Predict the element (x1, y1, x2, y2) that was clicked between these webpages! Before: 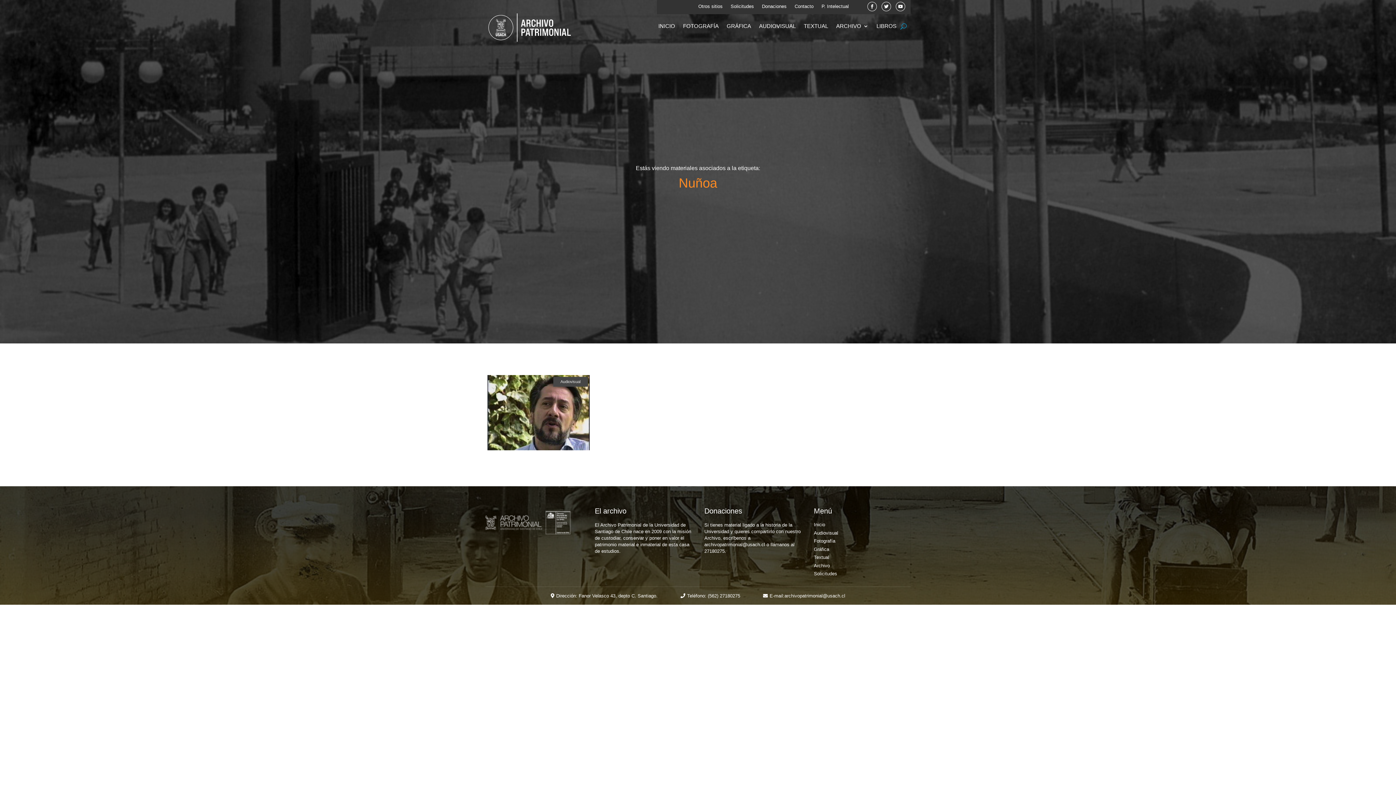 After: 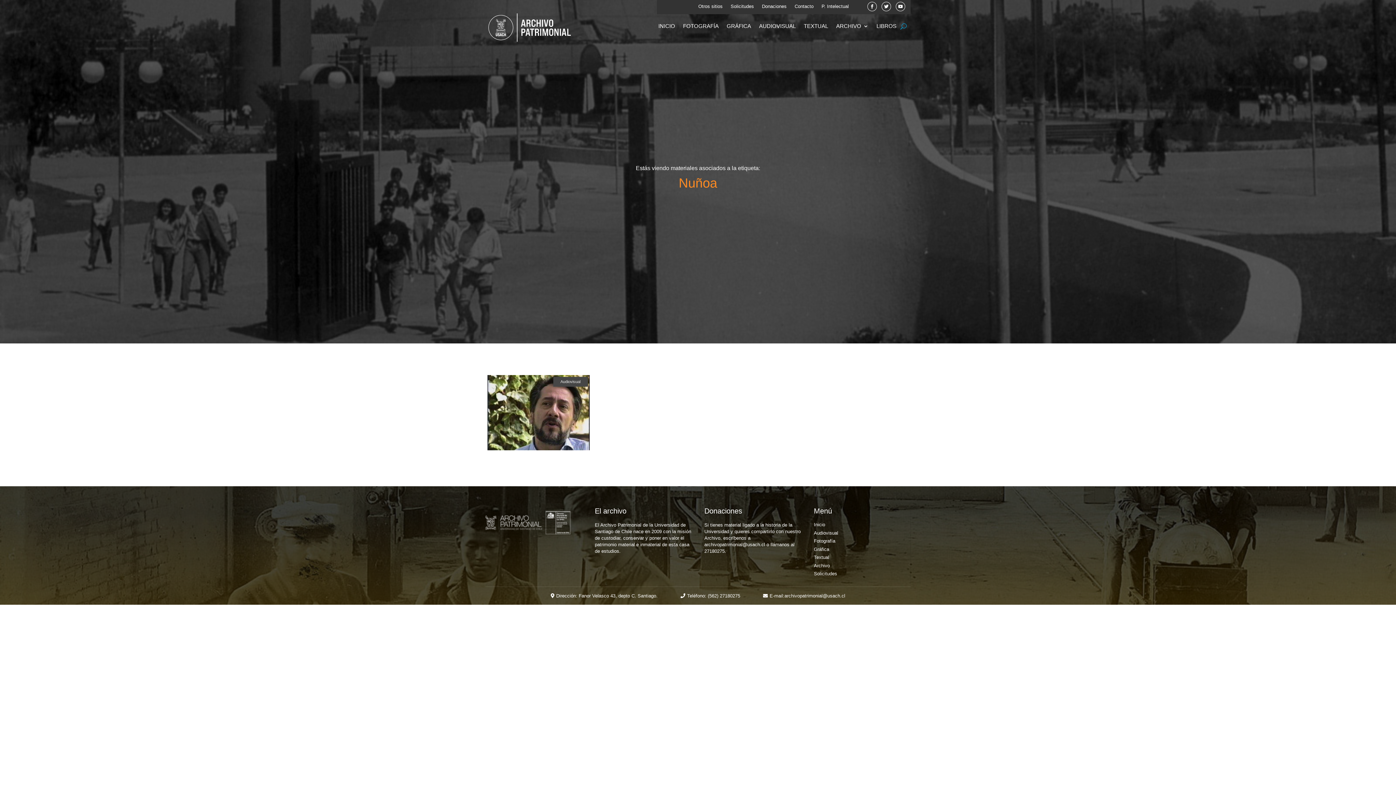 Action: label: archivopatrimonial@usach.cl bbox: (784, 593, 845, 598)